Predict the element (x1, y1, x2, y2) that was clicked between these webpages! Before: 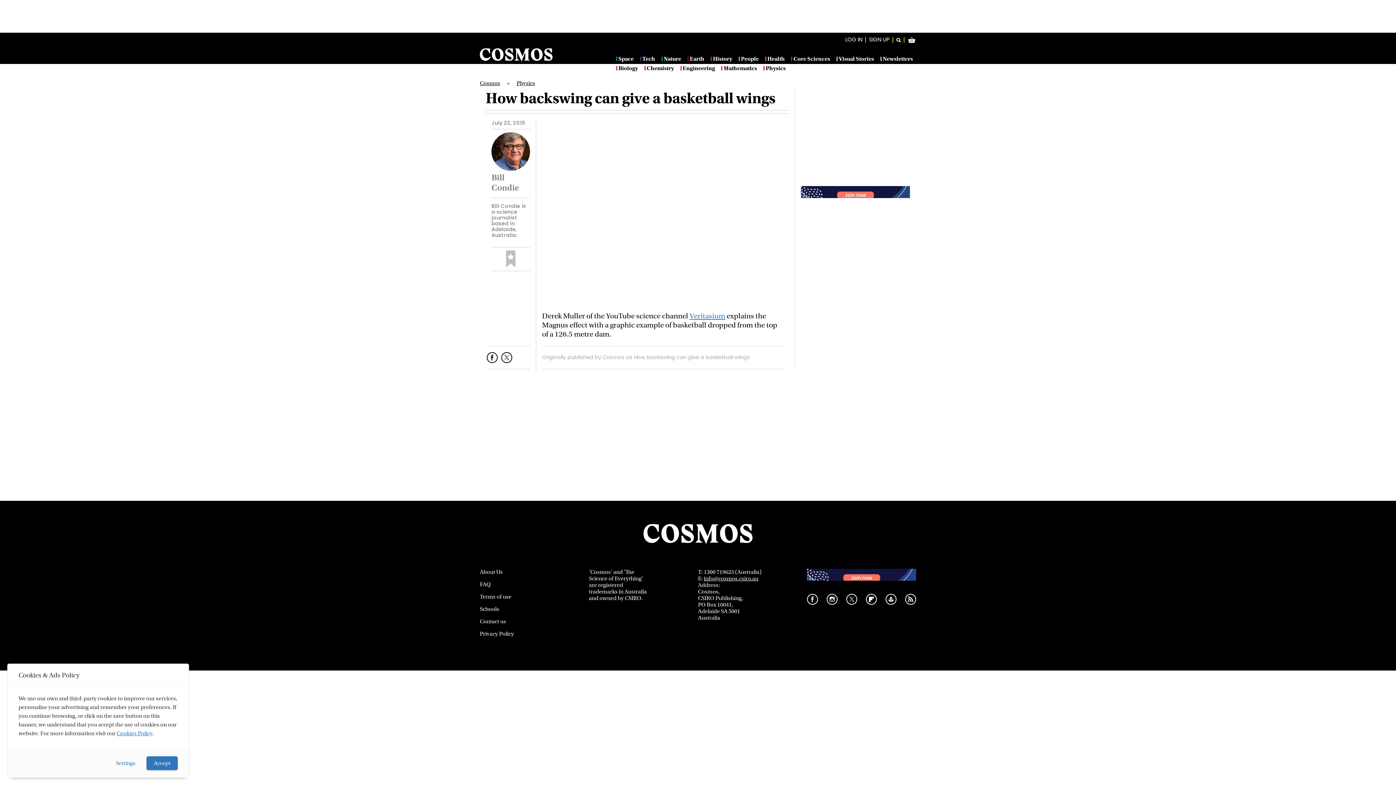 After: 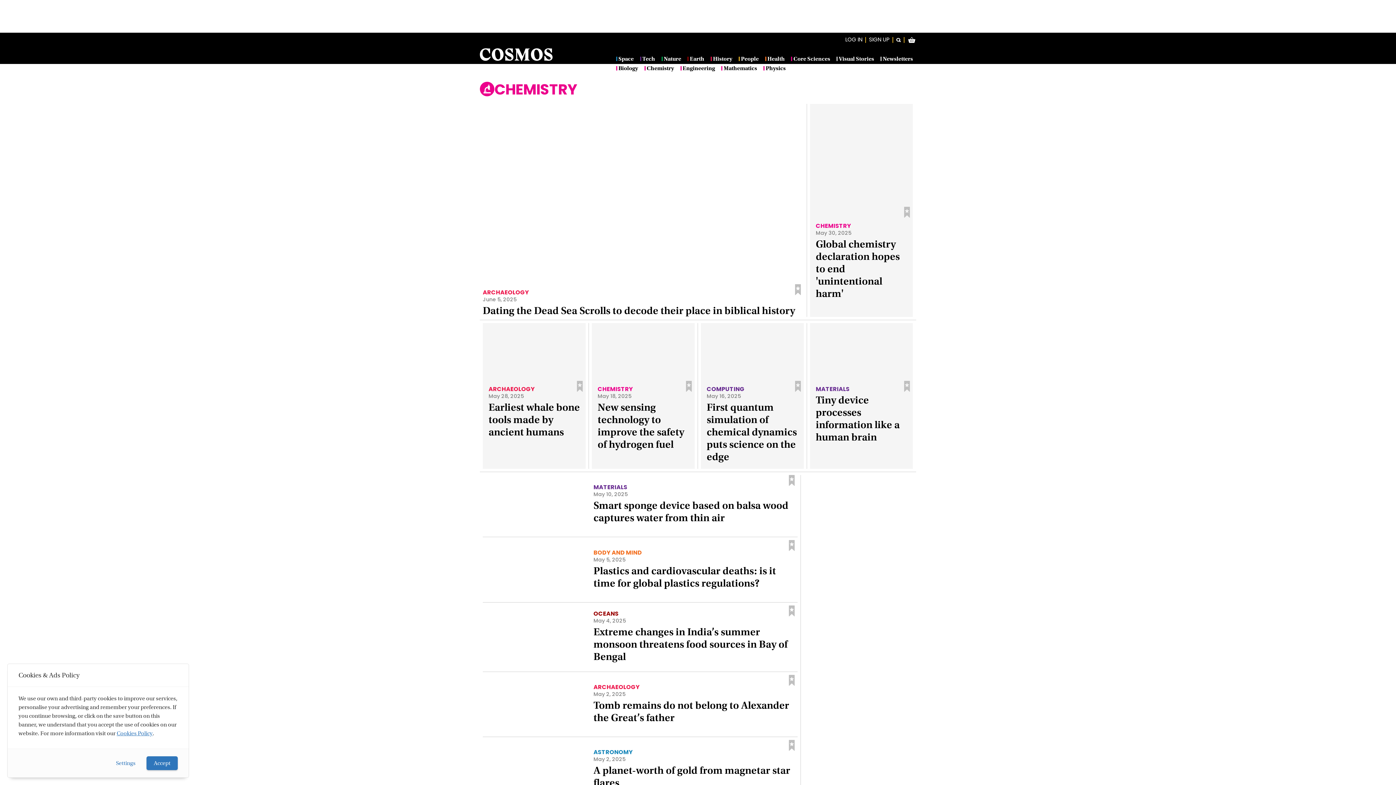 Action: bbox: (644, 66, 674, 70) label: Chemistry